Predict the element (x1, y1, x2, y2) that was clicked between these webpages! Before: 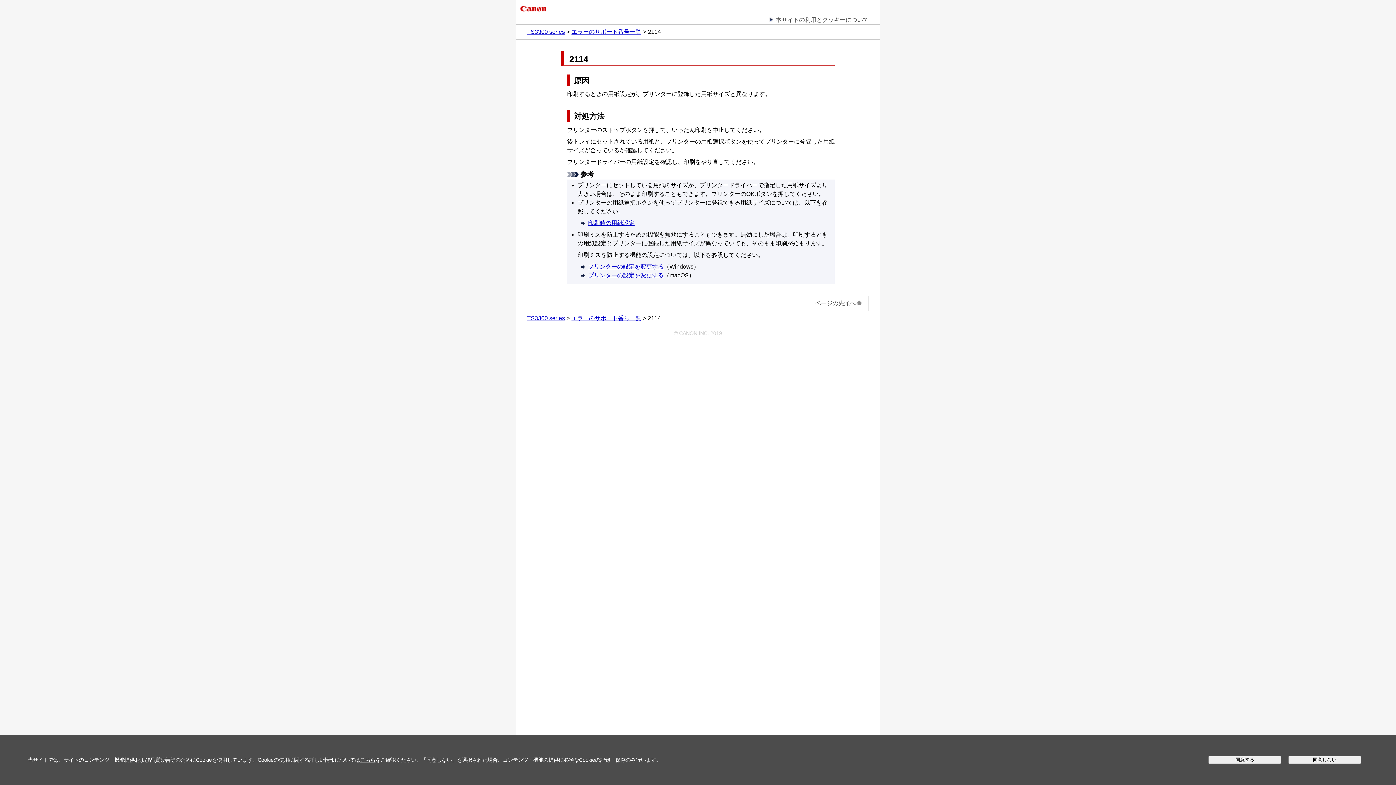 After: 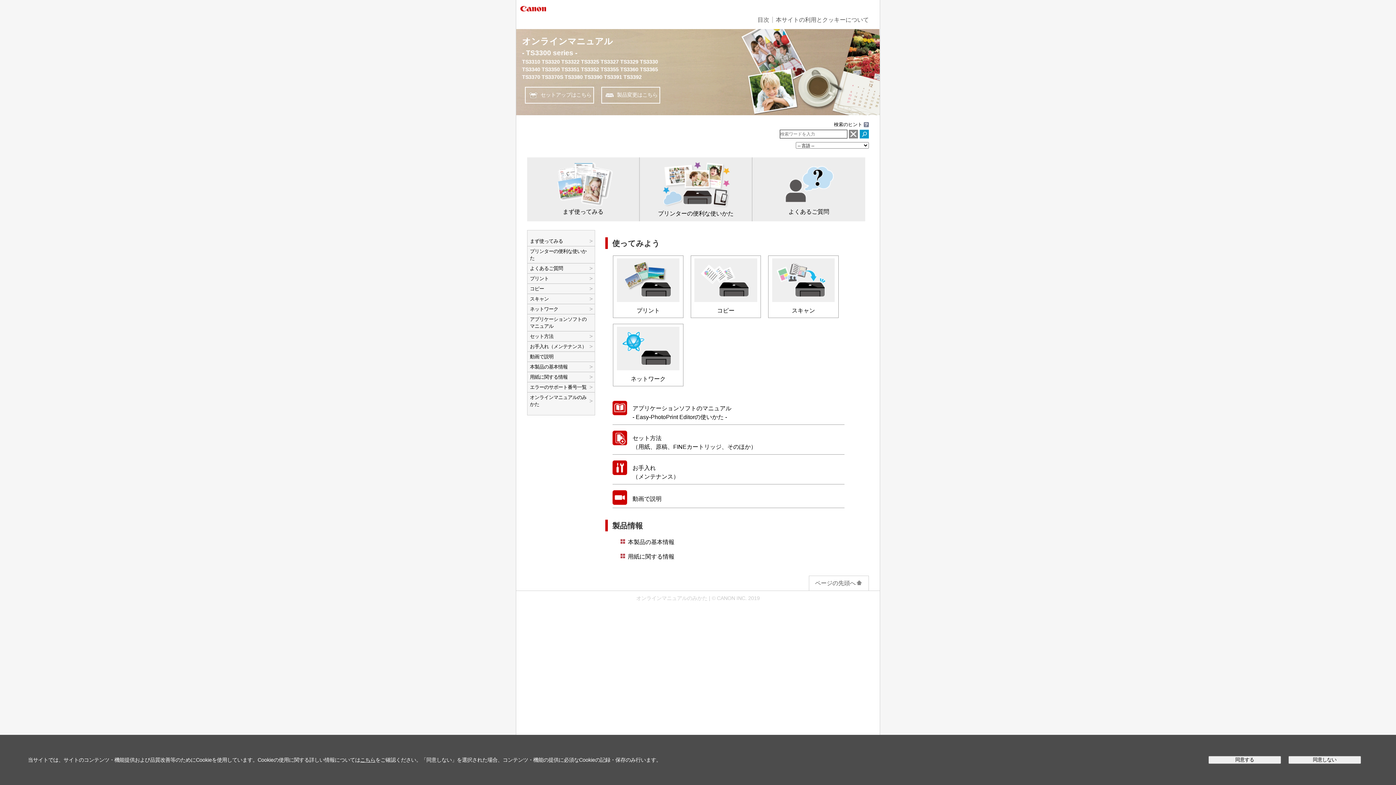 Action: label: TS3300 series bbox: (527, 315, 565, 321)